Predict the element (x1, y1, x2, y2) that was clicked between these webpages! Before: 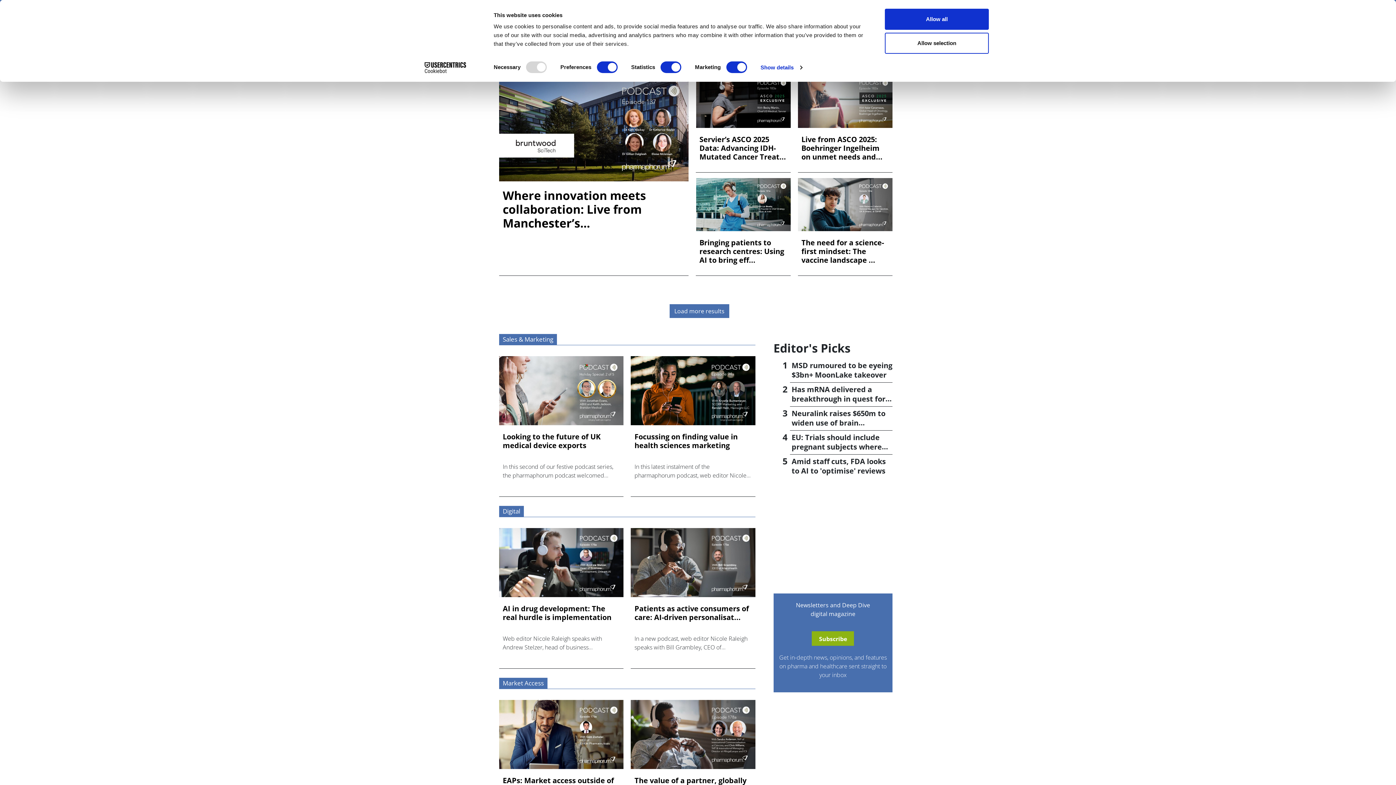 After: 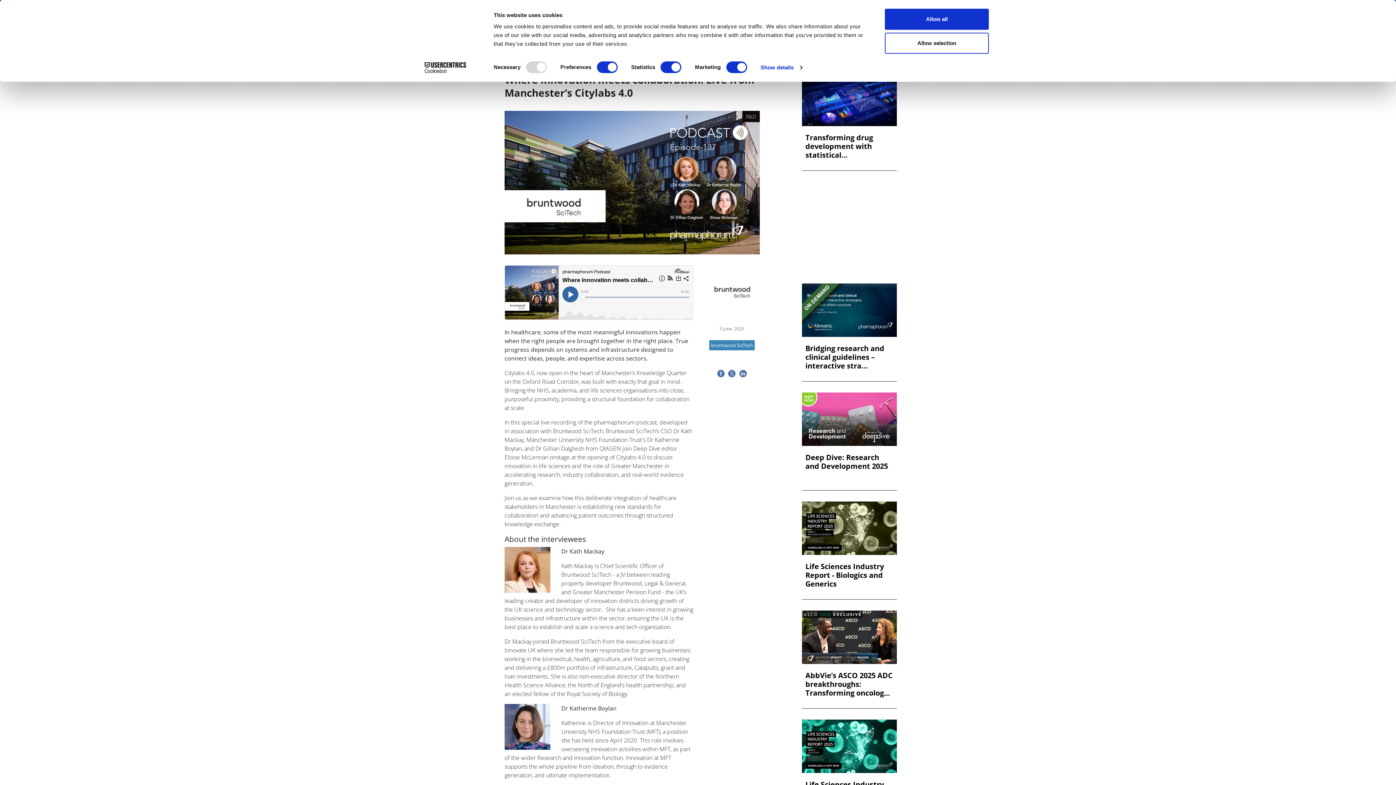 Action: bbox: (502, 188, 685, 230) label: Where innovation meets collaboration: Live from Manchester’s...